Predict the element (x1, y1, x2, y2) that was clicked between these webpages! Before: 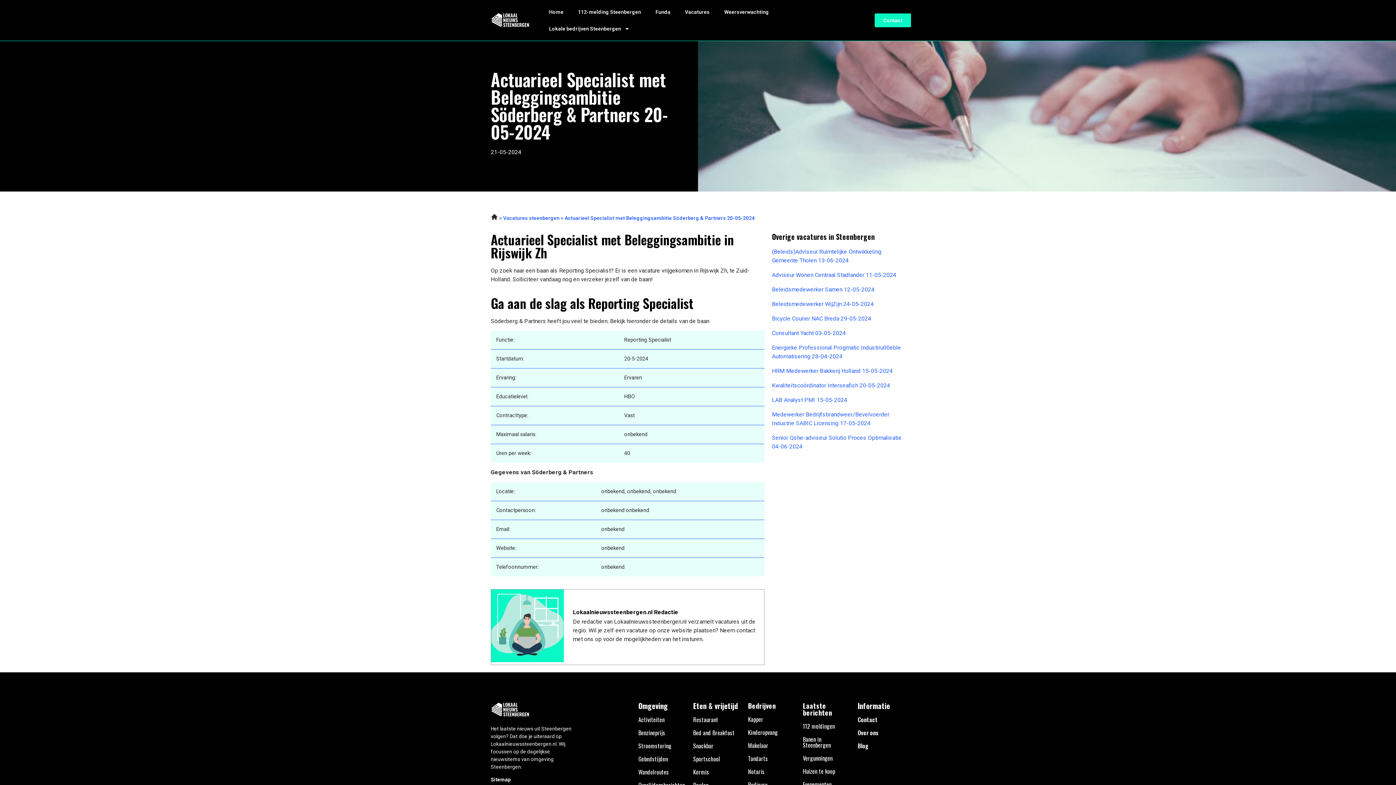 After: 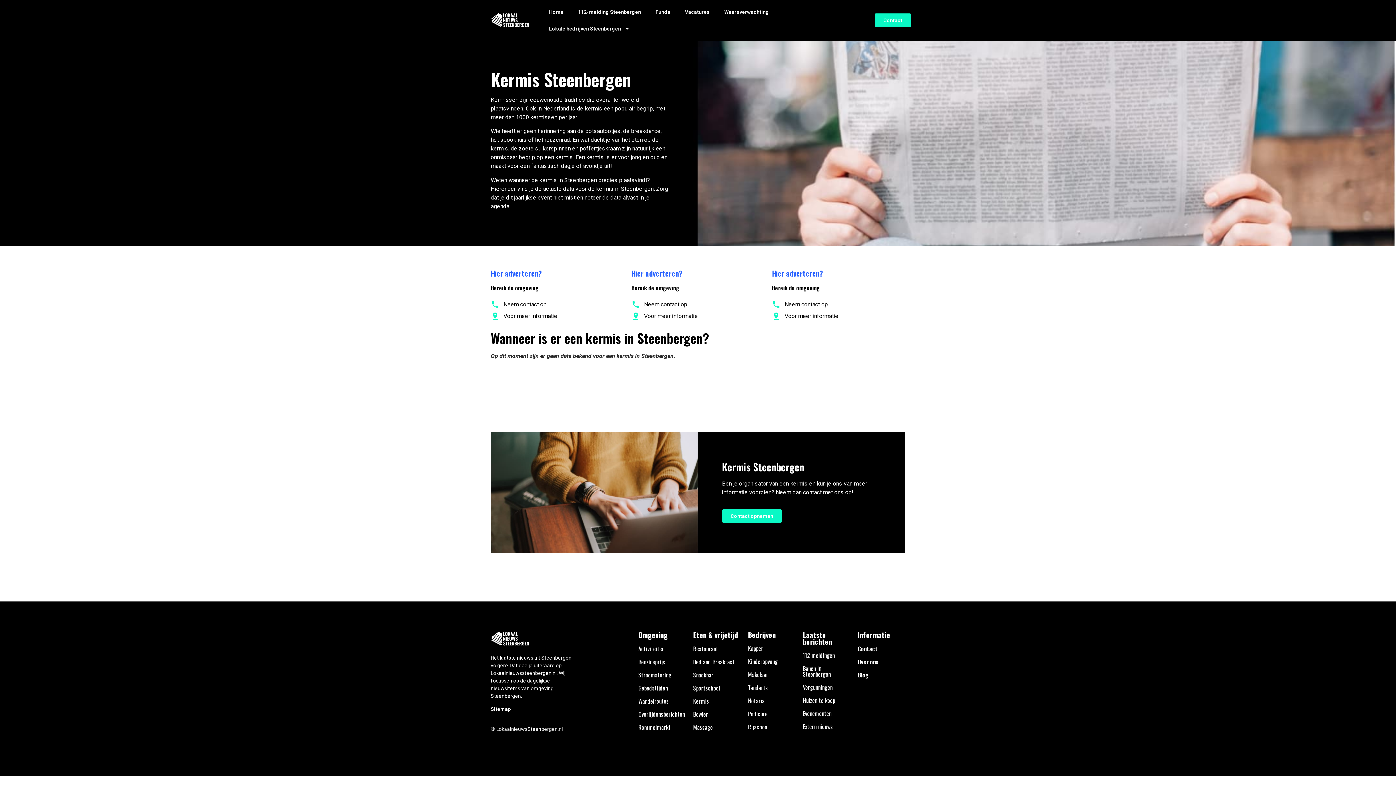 Action: label: Kermis bbox: (693, 767, 709, 776)